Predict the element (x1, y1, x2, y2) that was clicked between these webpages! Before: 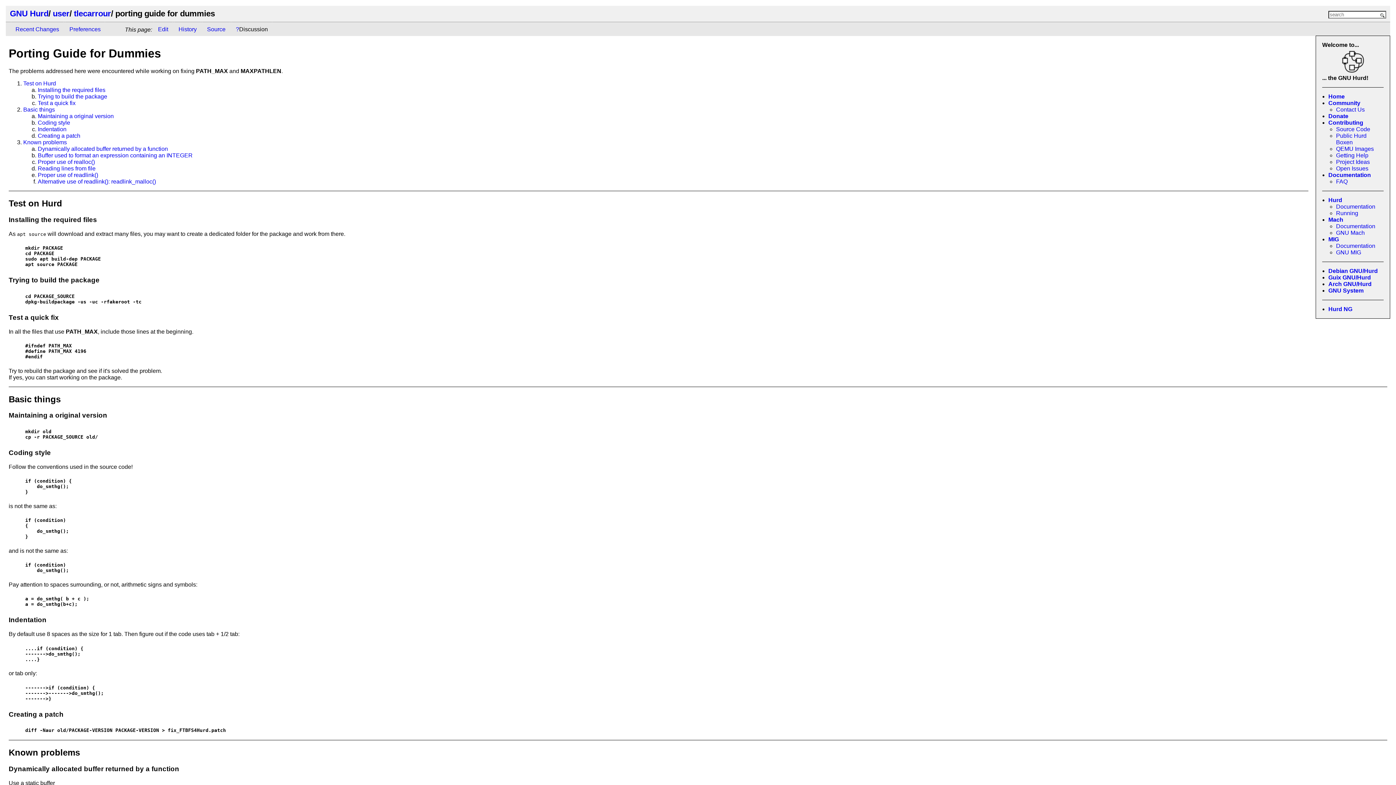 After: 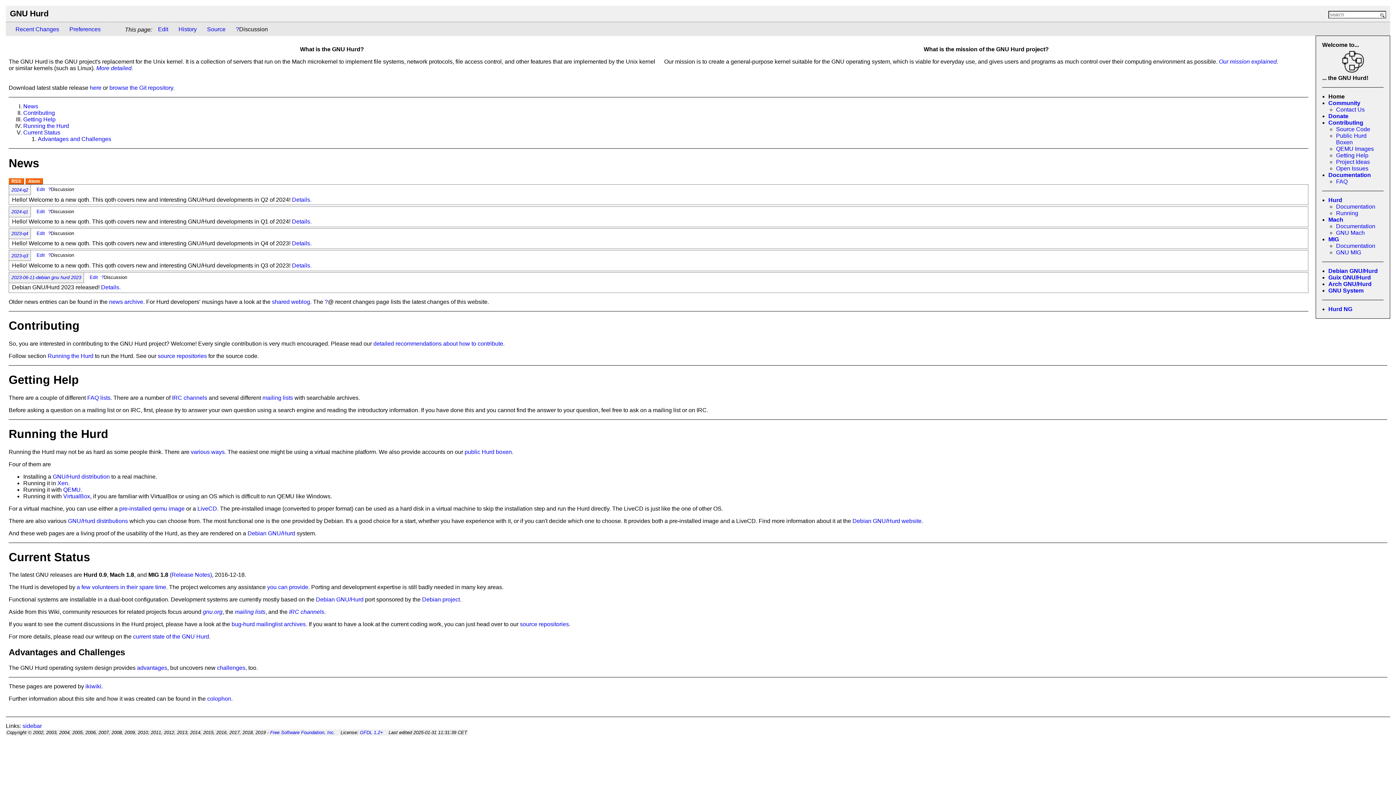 Action: bbox: (1328, 93, 1345, 99) label: Home